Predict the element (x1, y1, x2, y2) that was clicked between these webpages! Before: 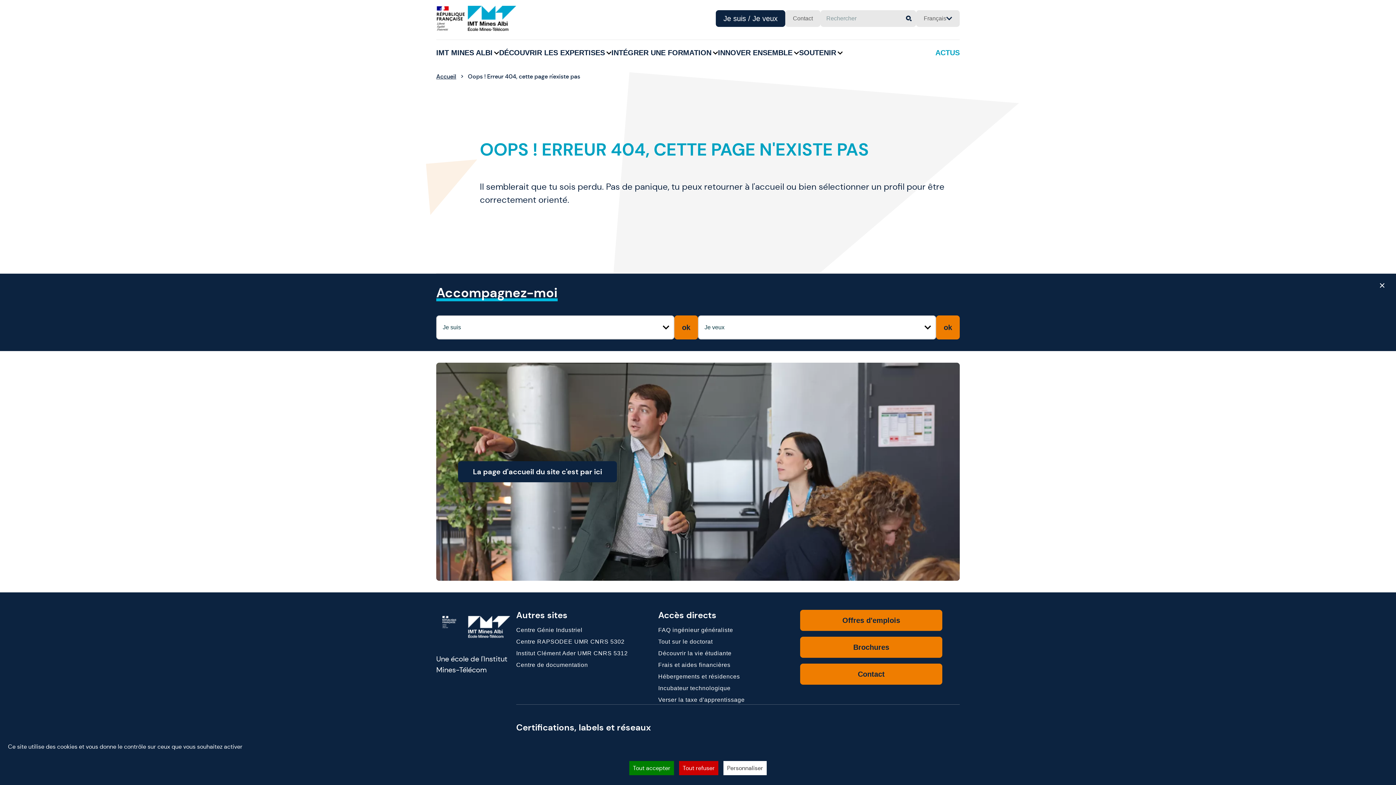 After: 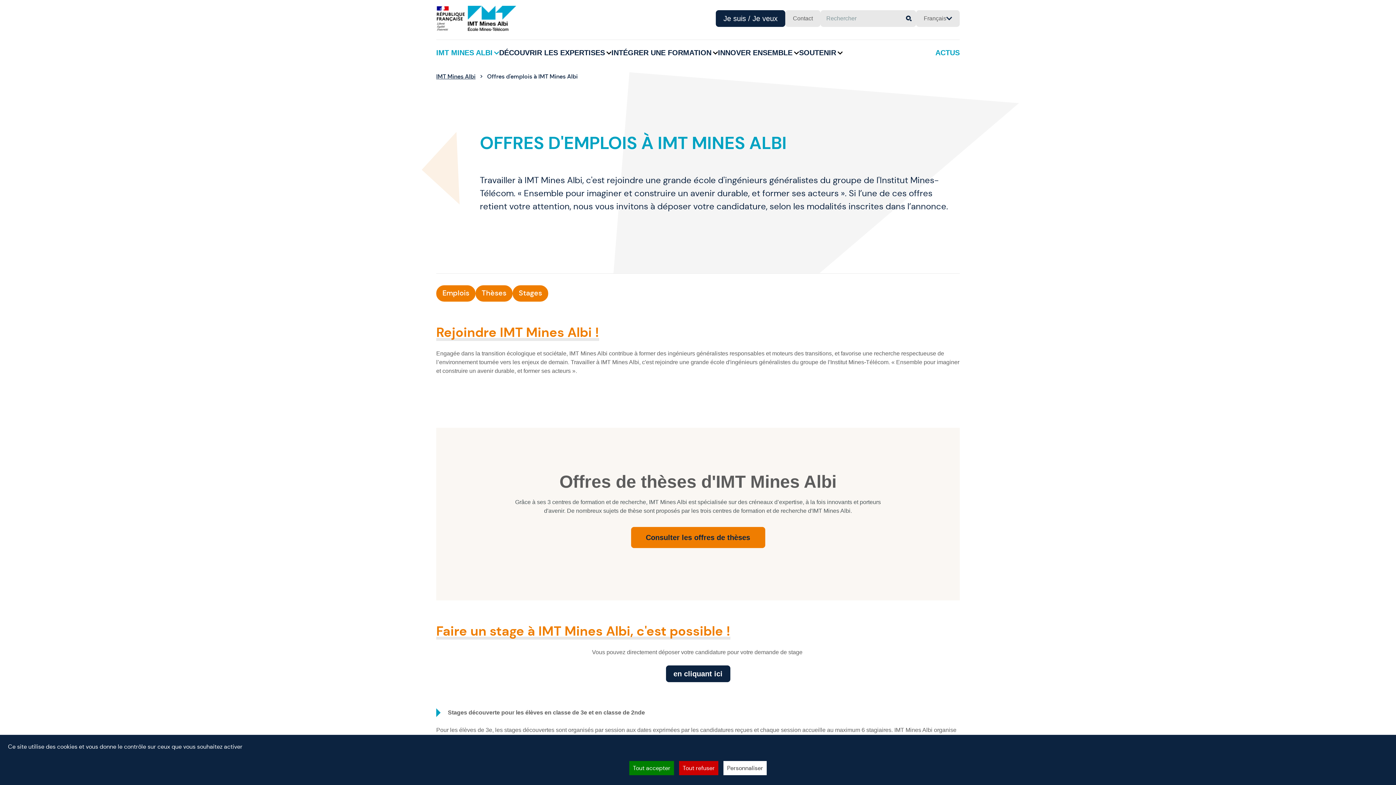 Action: bbox: (800, 610, 942, 631) label: Offres d'emplois